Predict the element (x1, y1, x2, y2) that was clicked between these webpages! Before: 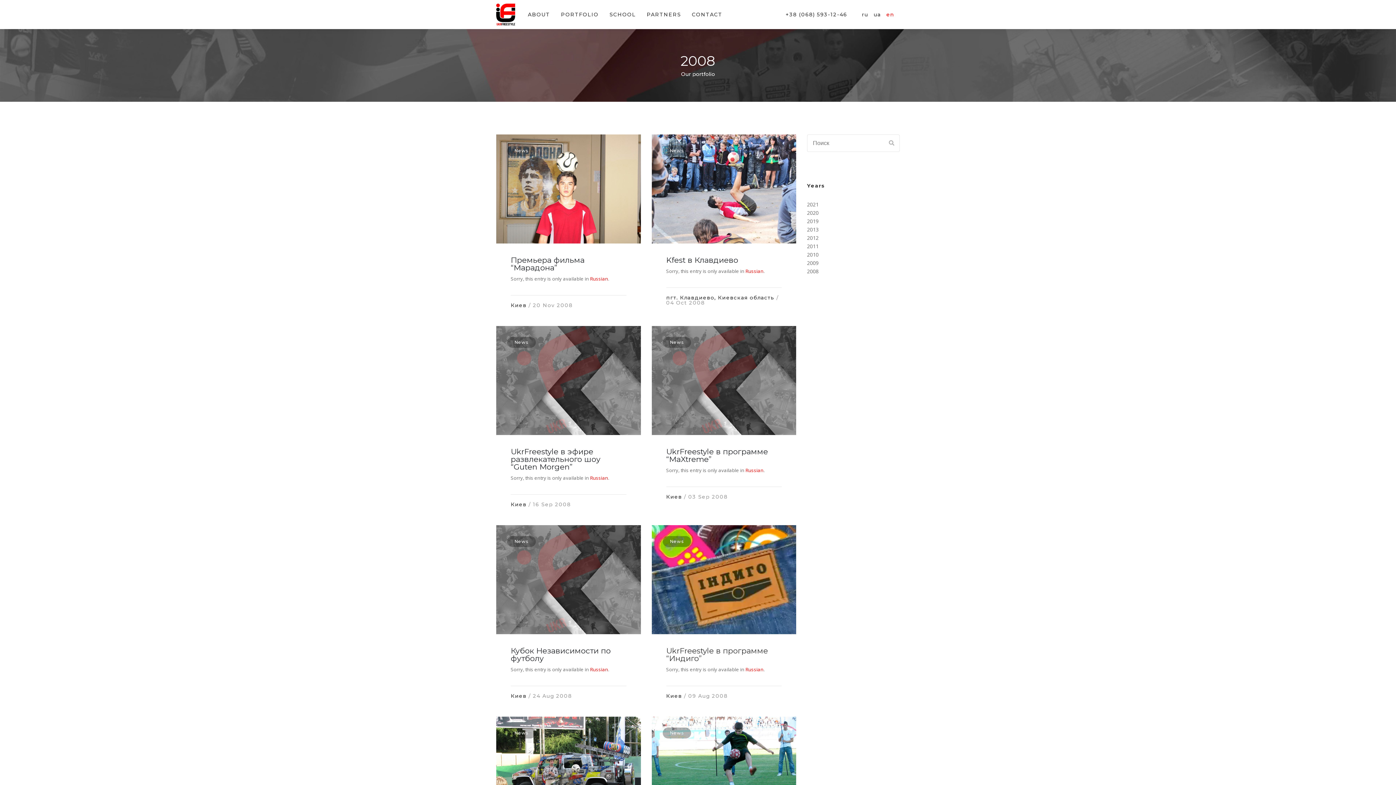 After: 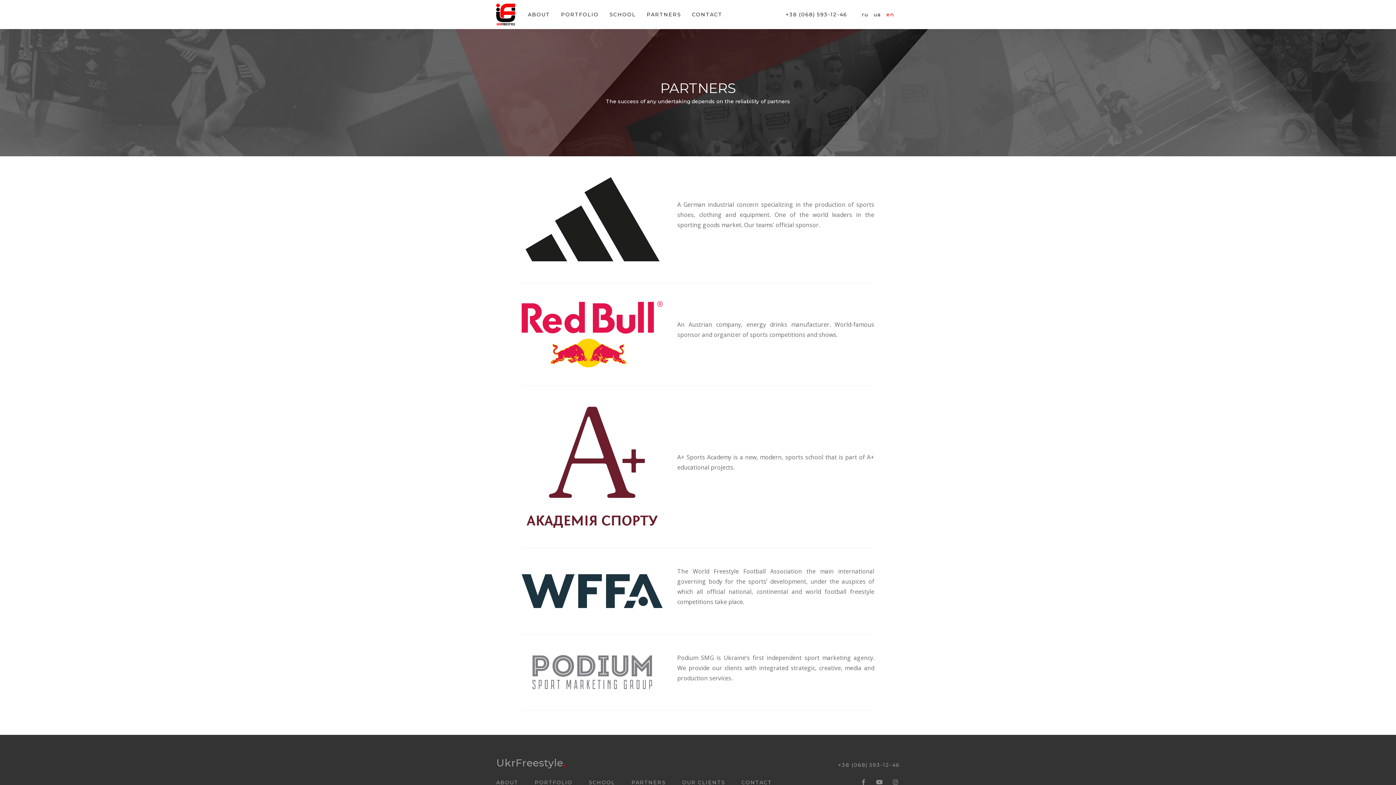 Action: bbox: (646, 11, 681, 17) label: PARTNERS